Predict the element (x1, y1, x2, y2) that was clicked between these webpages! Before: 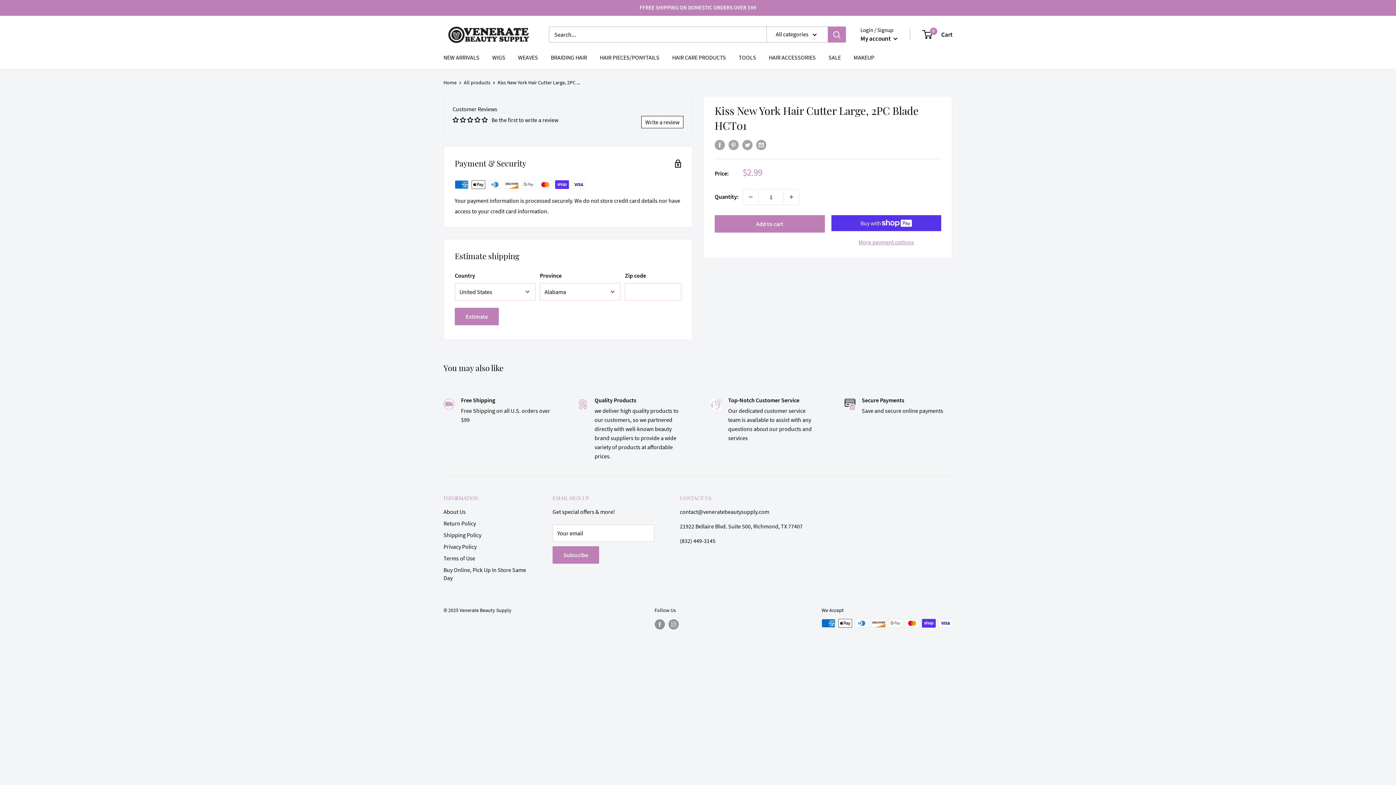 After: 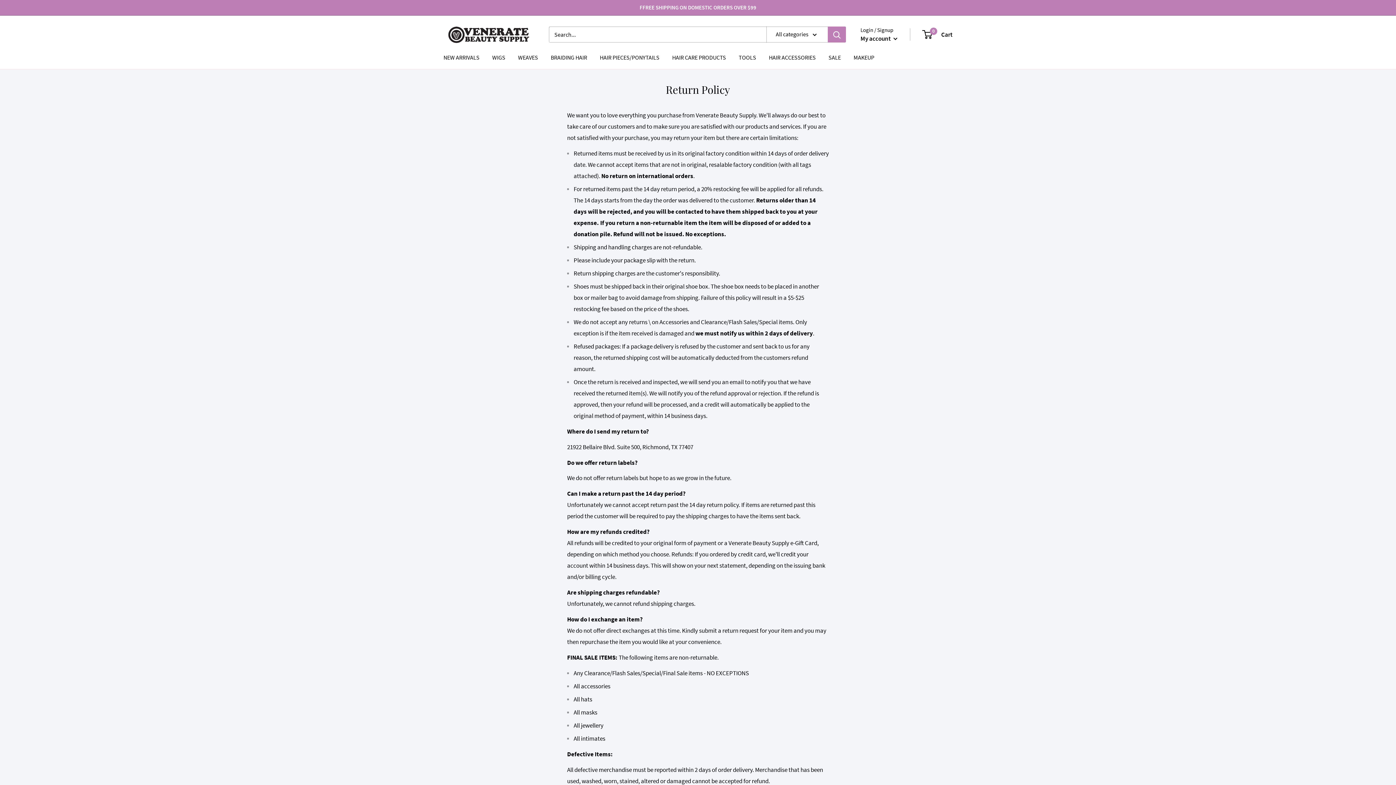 Action: bbox: (443, 517, 527, 529) label: Return Policy